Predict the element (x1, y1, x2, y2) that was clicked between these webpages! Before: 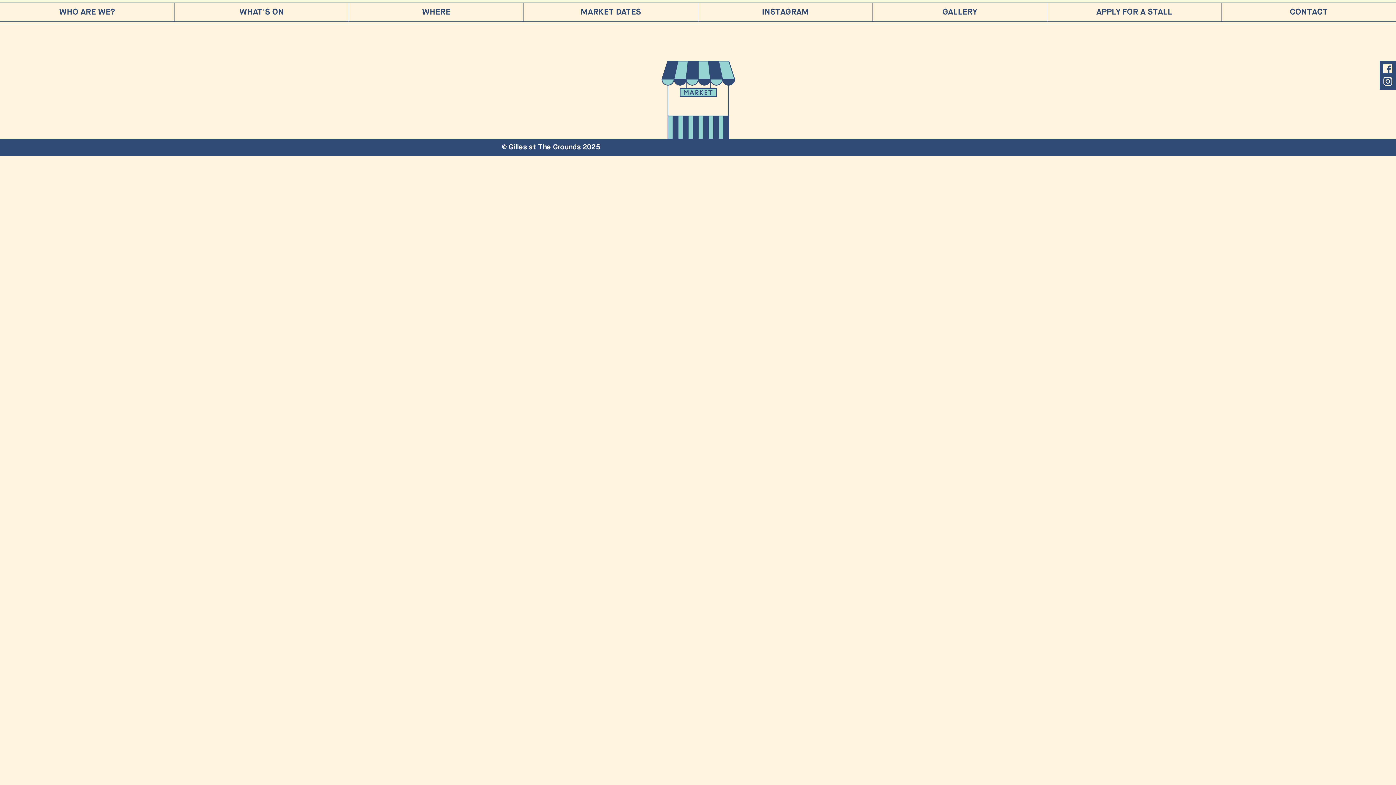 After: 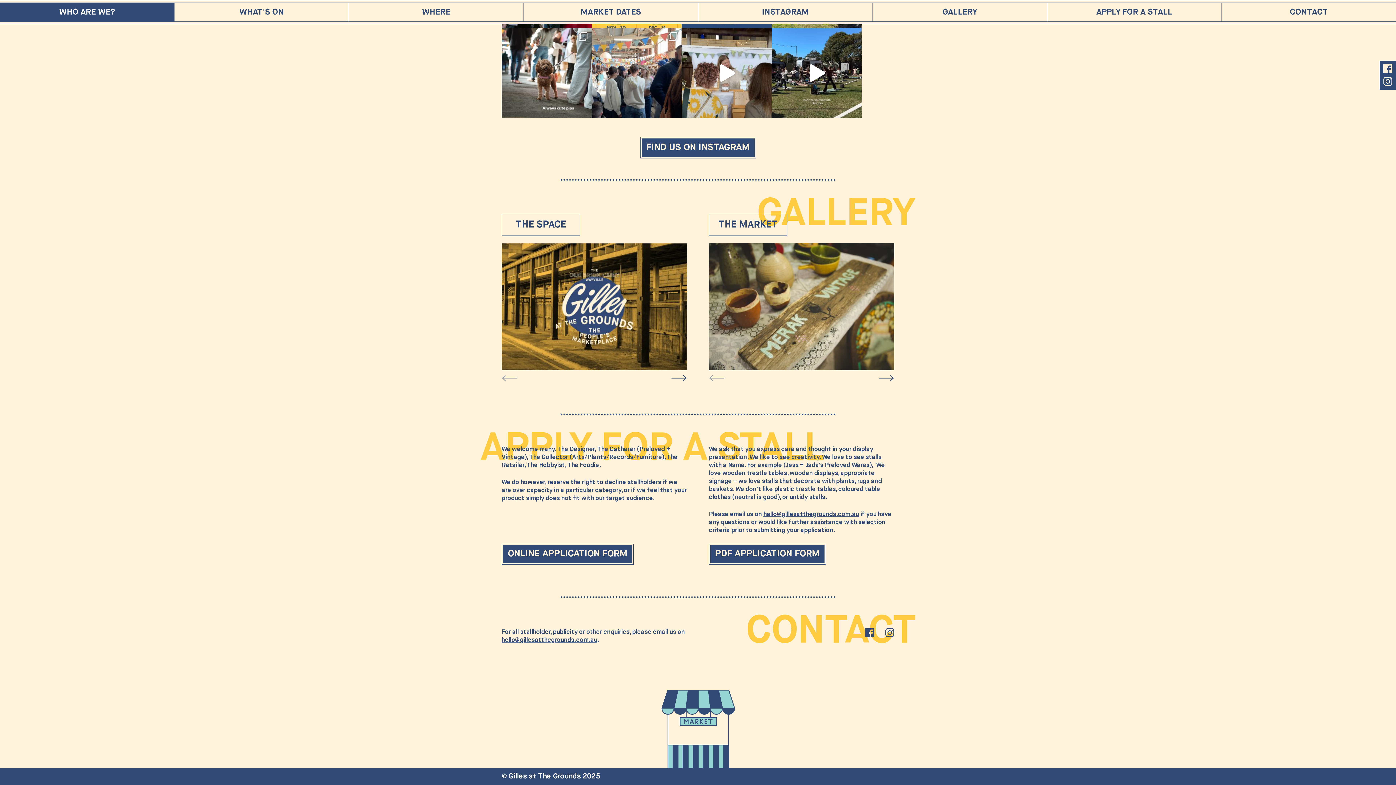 Action: label: CONTACT bbox: (1222, 2, 1396, 21)